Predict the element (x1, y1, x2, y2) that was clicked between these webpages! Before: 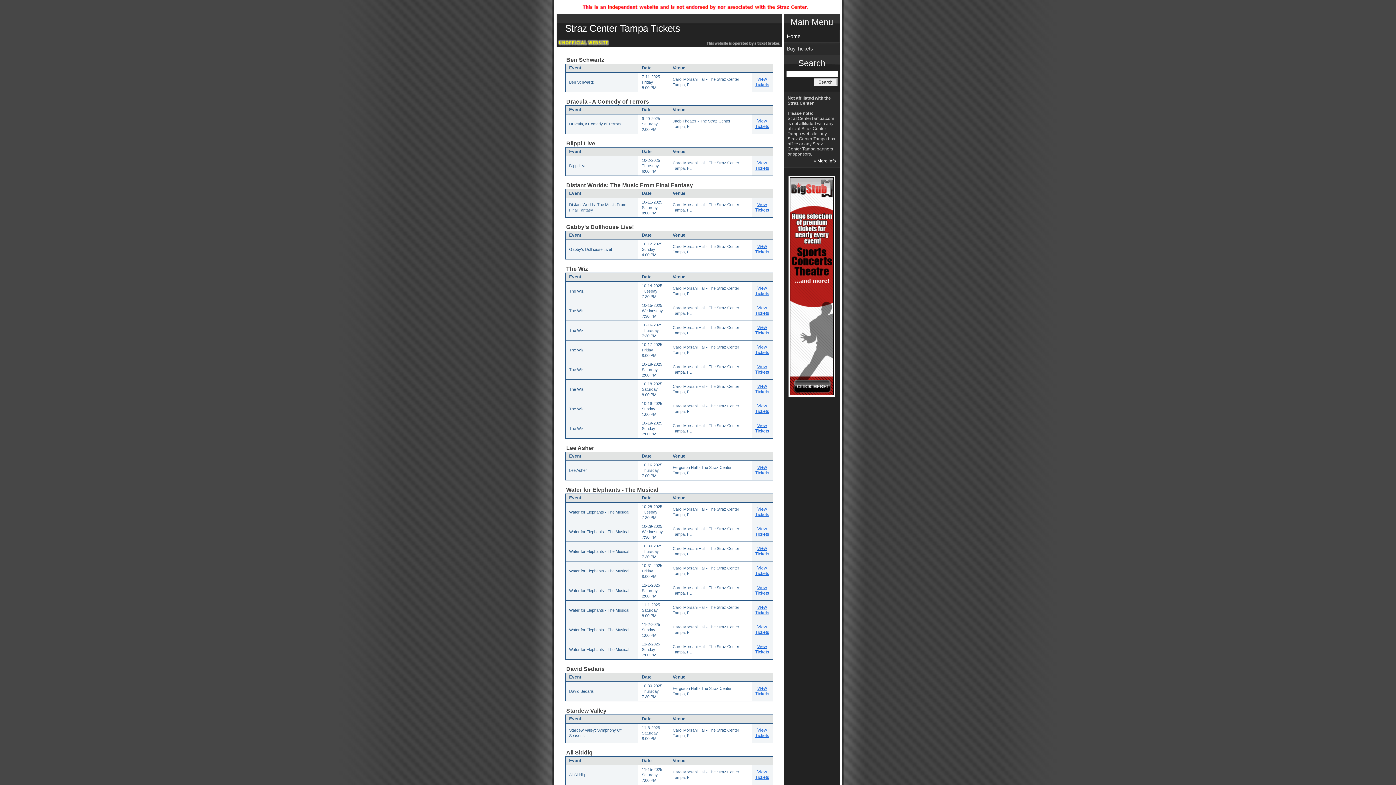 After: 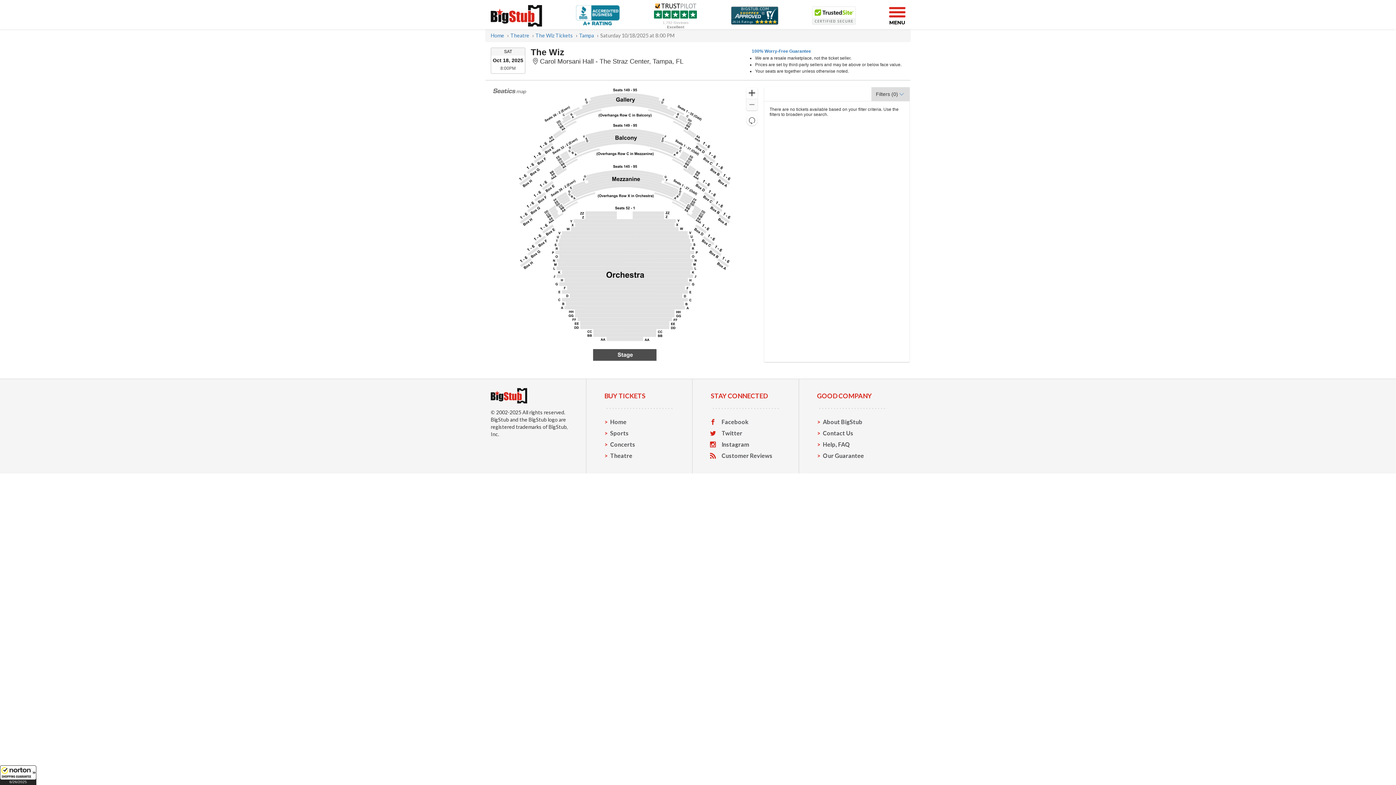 Action: label: View Tickets bbox: (755, 384, 769, 394)